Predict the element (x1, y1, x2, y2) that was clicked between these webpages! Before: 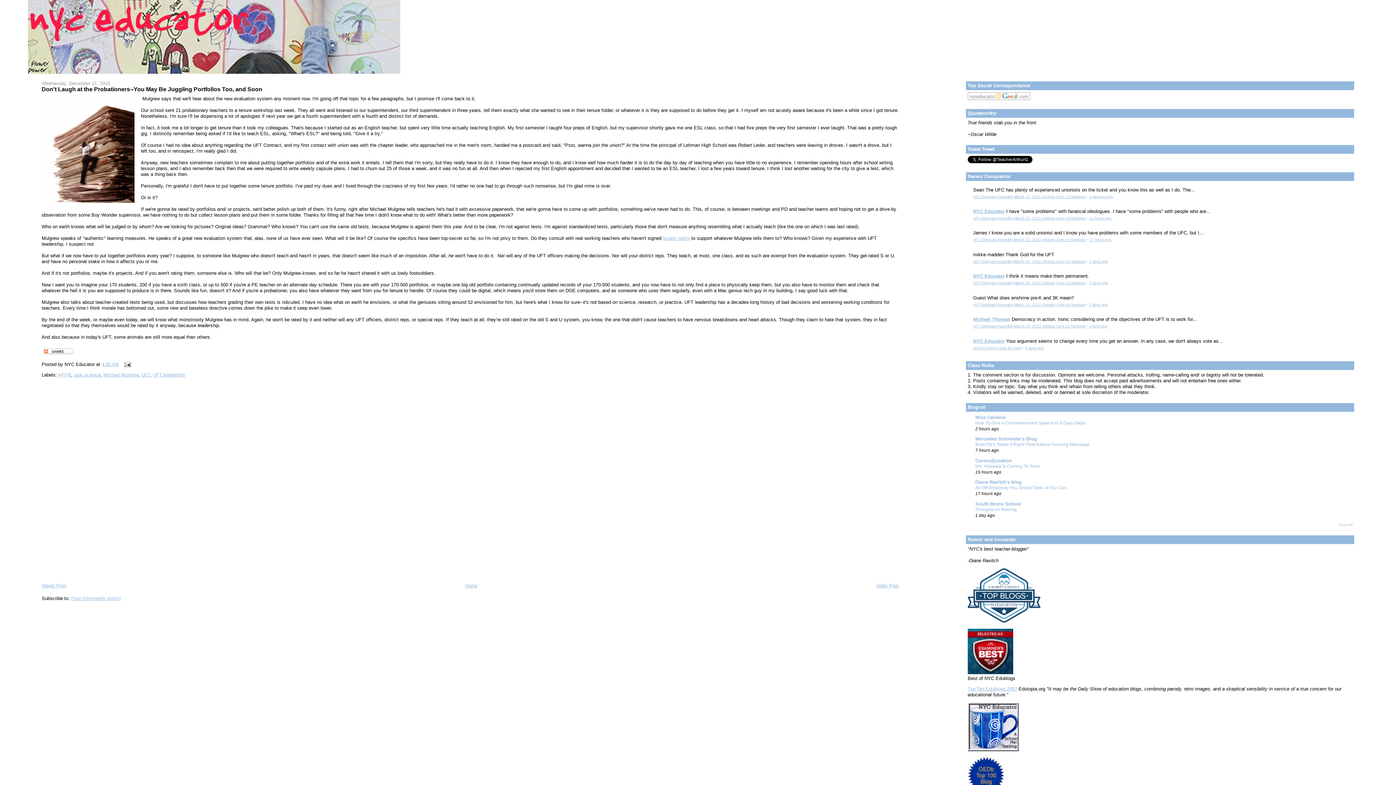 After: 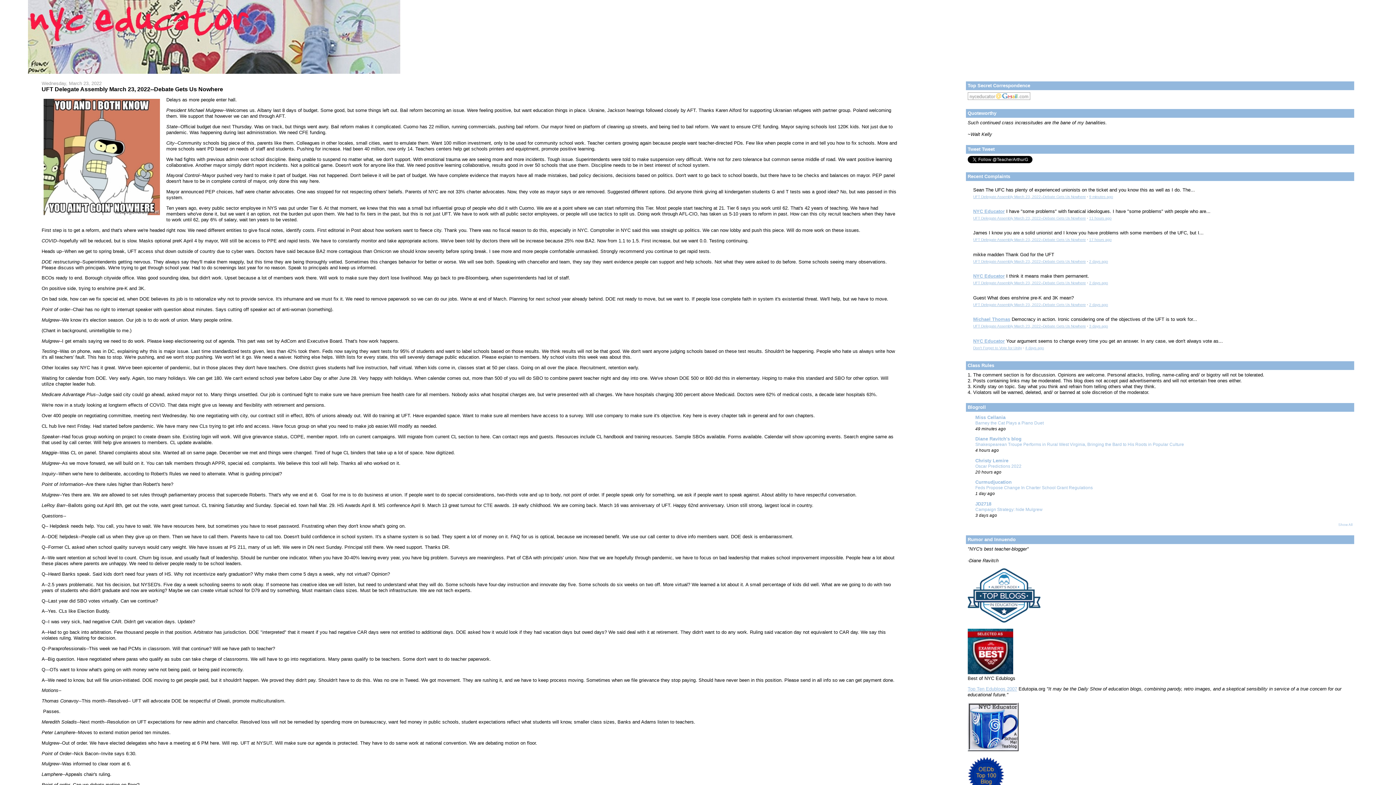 Action: label: 2 days ago bbox: (1089, 302, 1108, 306)